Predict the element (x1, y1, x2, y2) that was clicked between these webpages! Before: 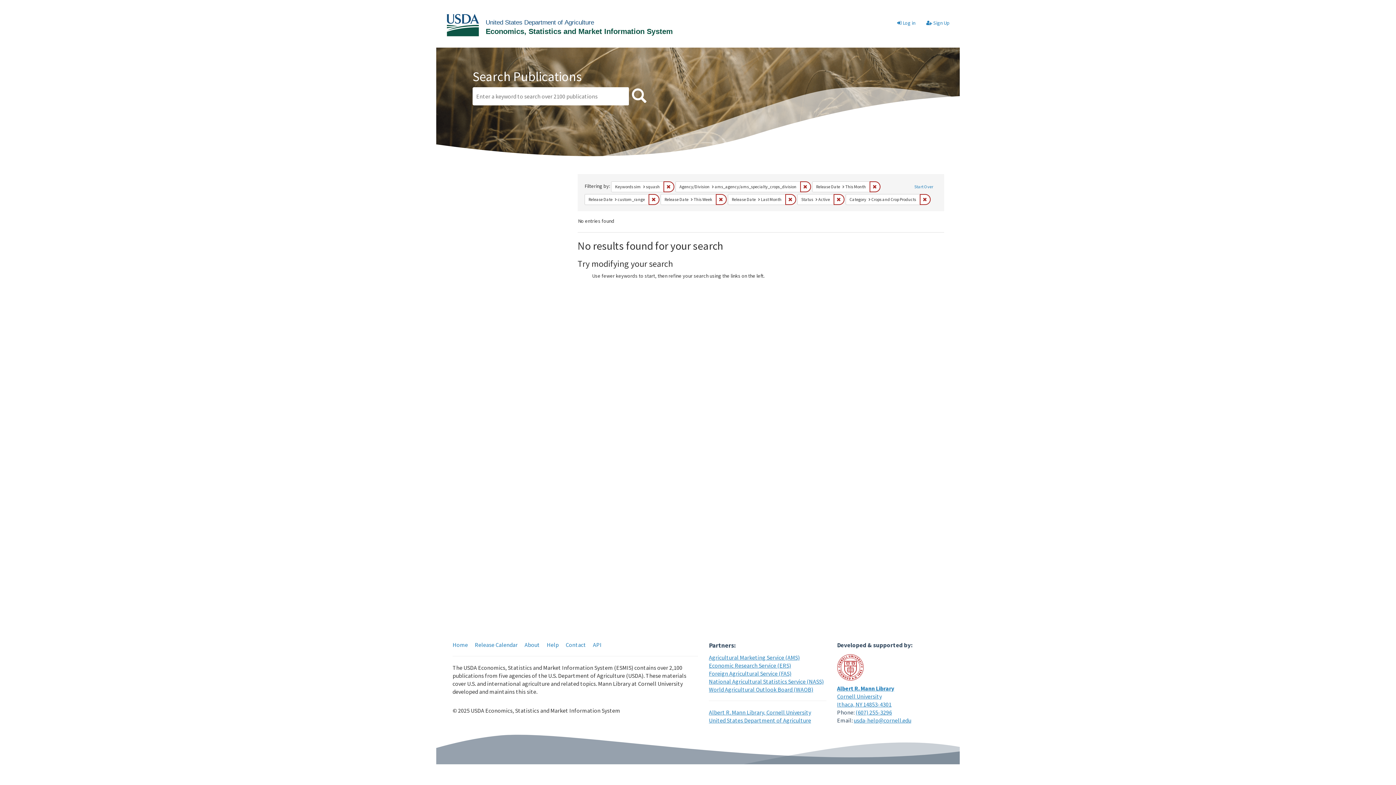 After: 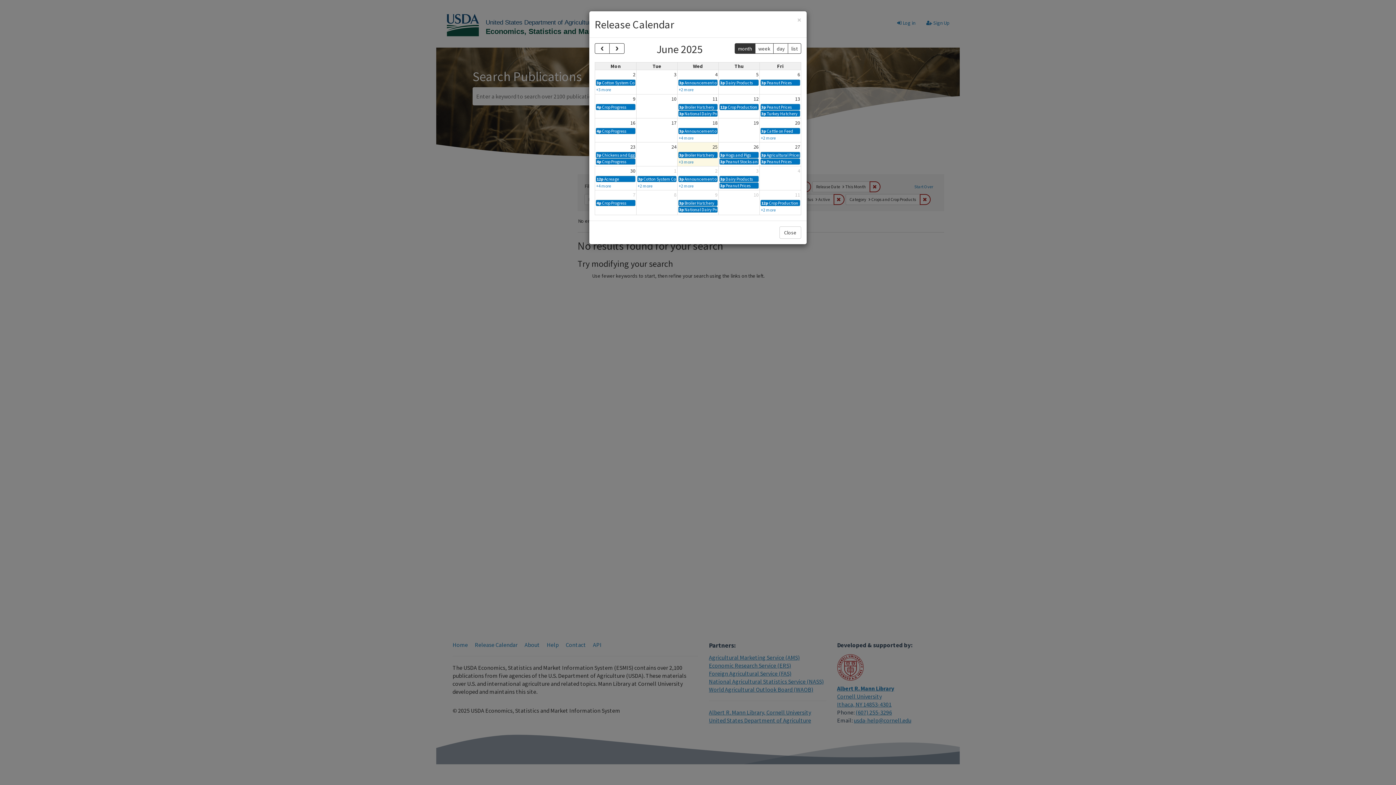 Action: label: Release Calendar bbox: (474, 641, 517, 648)